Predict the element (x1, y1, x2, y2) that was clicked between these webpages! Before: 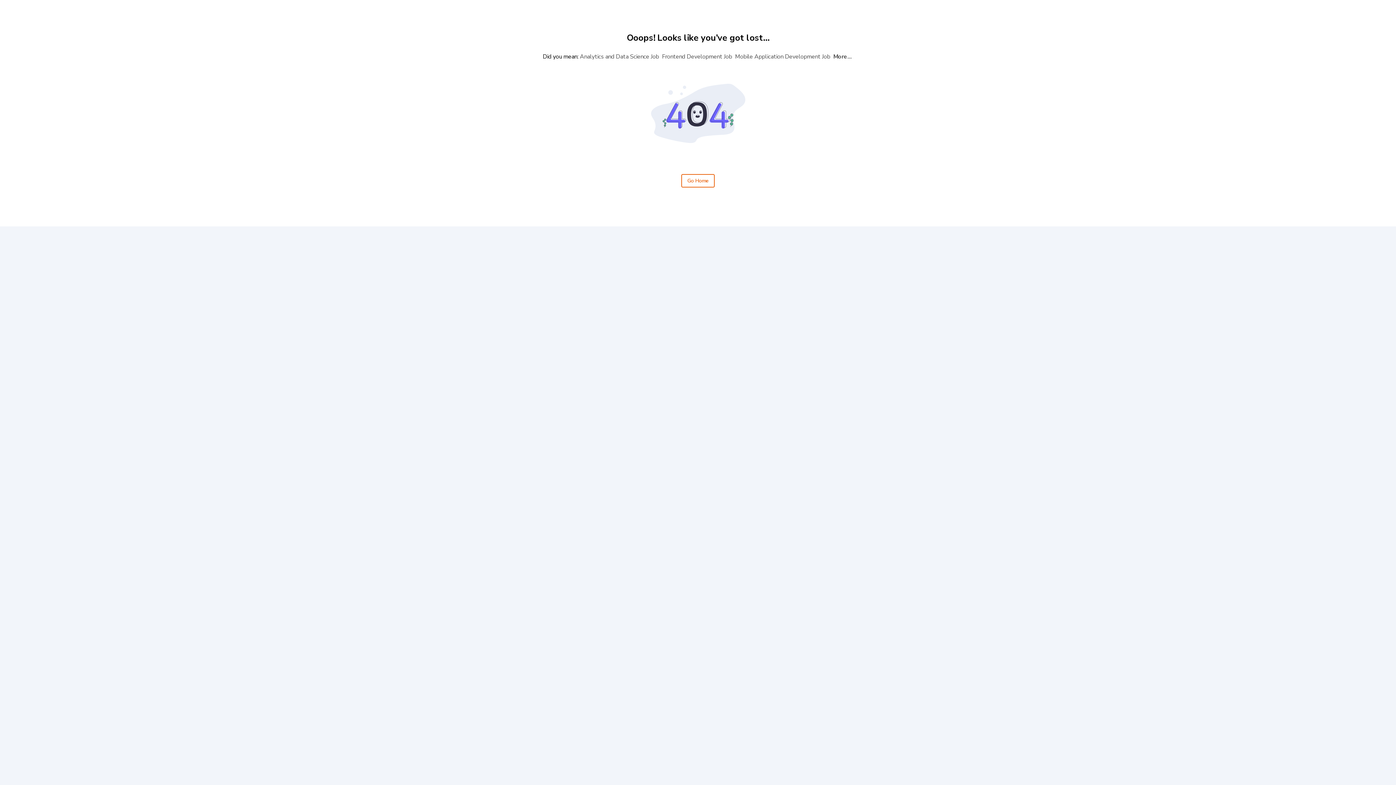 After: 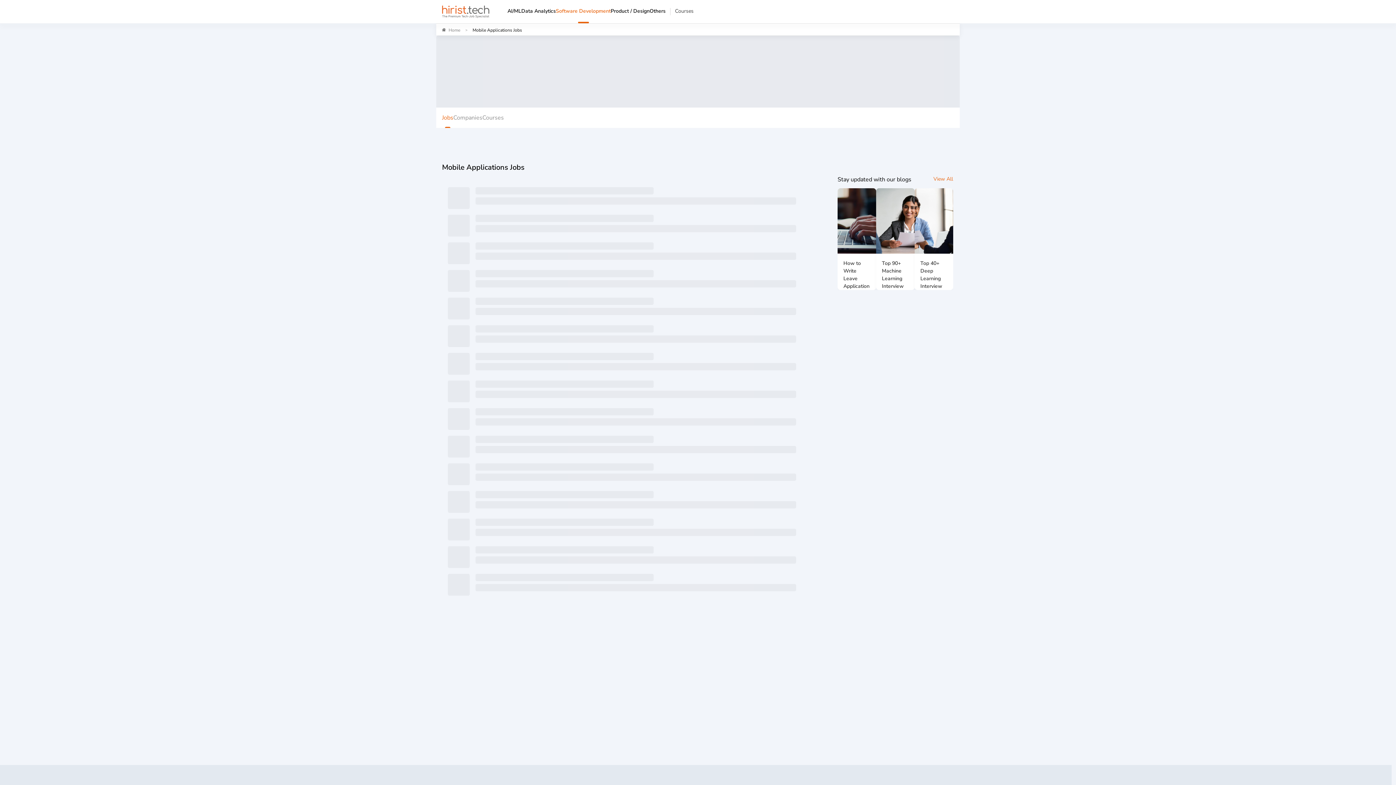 Action: bbox: (733, 51, 832, 62) label: Mobile Application Development Job